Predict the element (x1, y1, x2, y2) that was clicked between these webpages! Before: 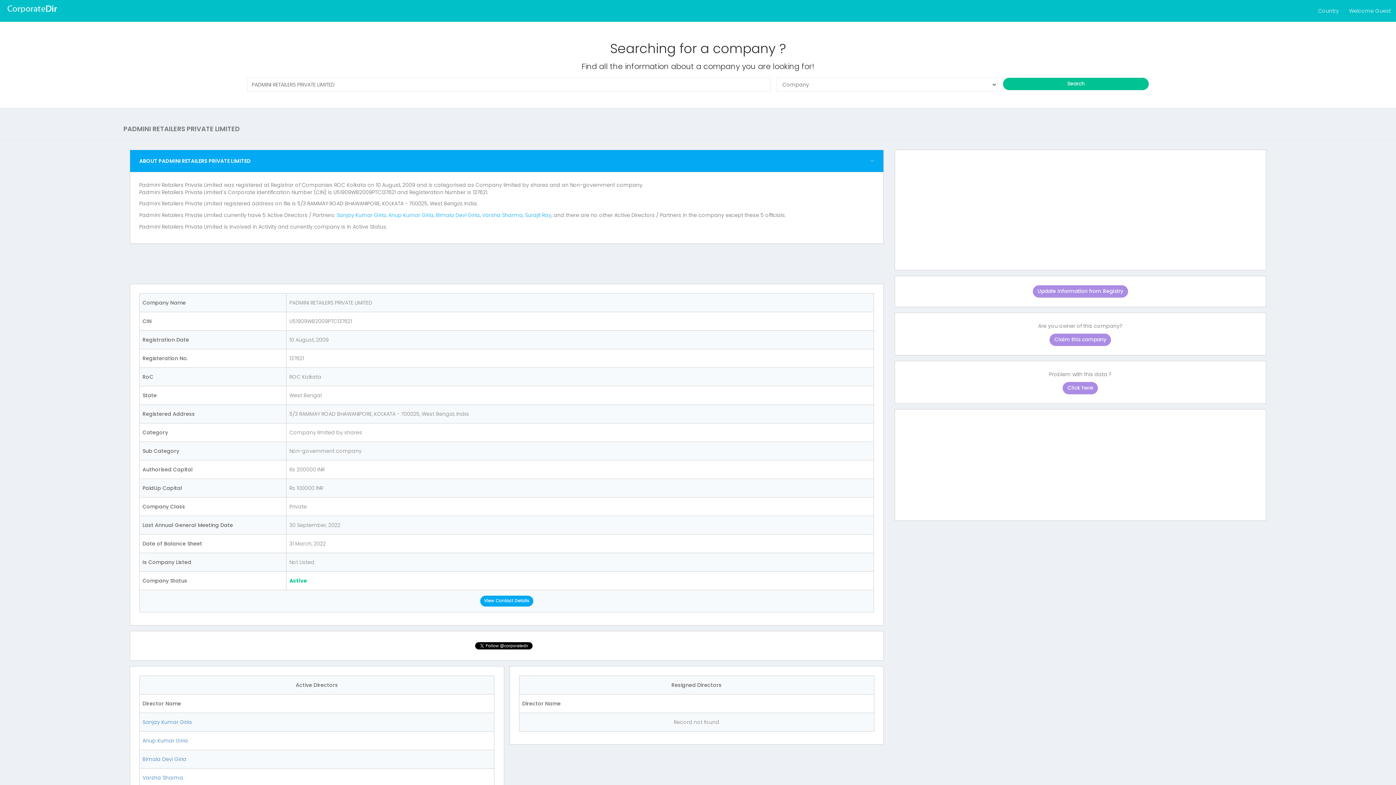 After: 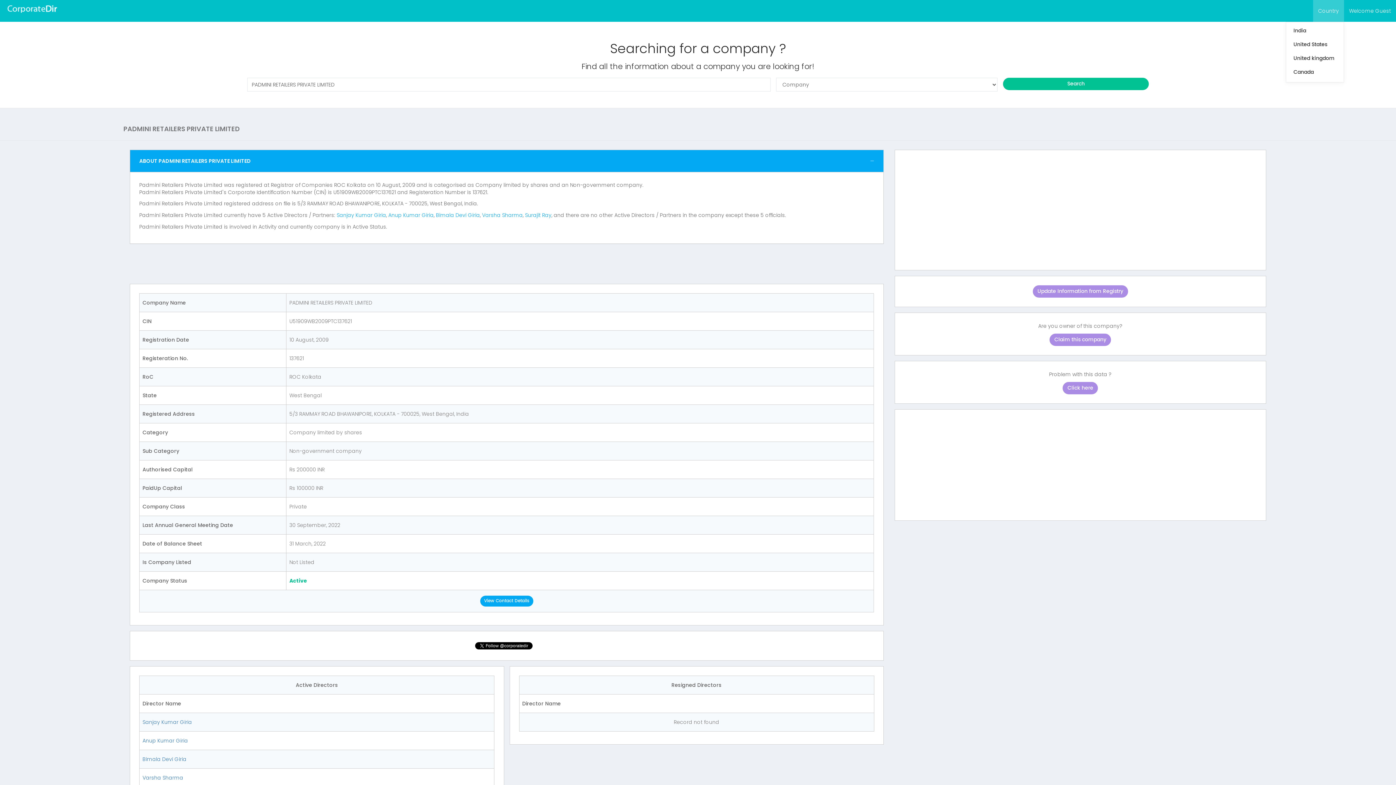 Action: bbox: (1313, 0, 1344, 21) label: Country